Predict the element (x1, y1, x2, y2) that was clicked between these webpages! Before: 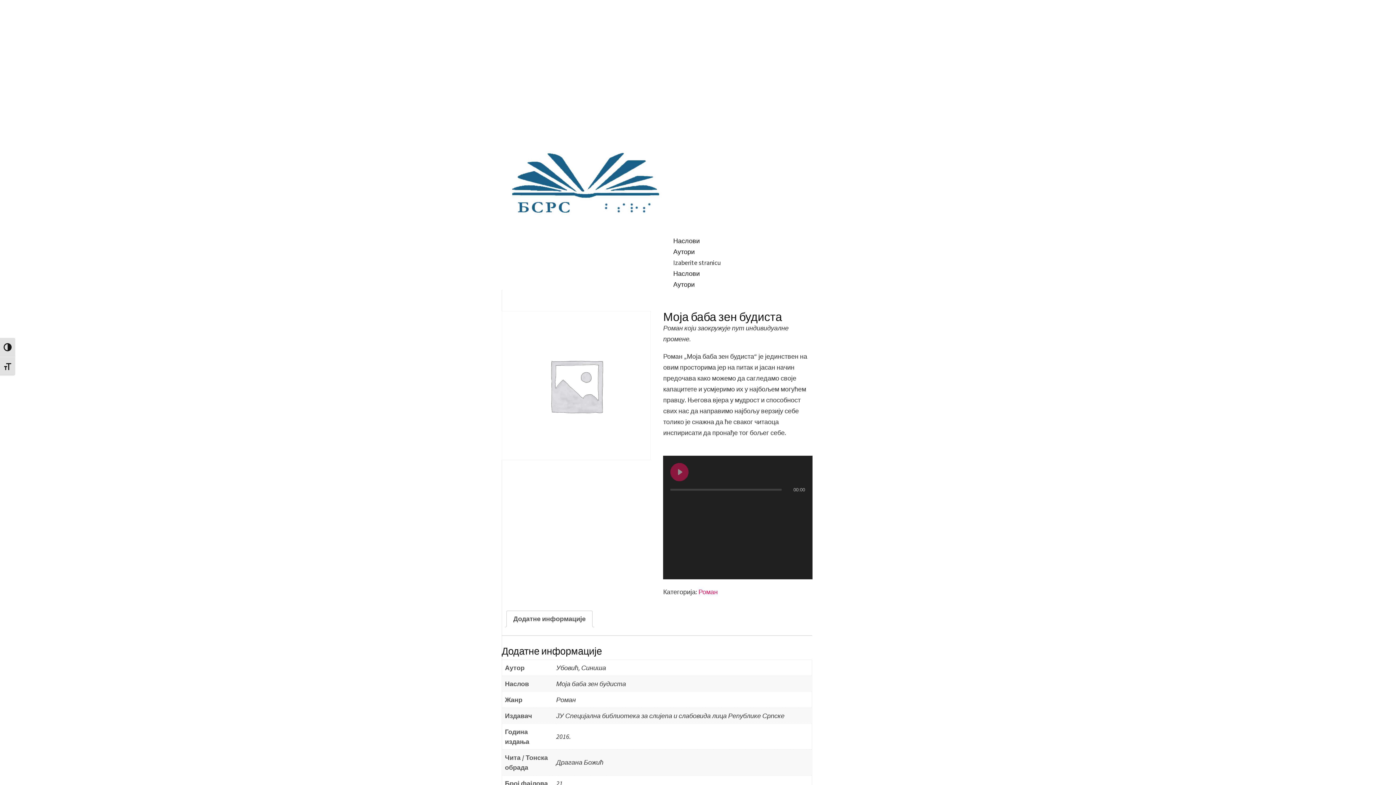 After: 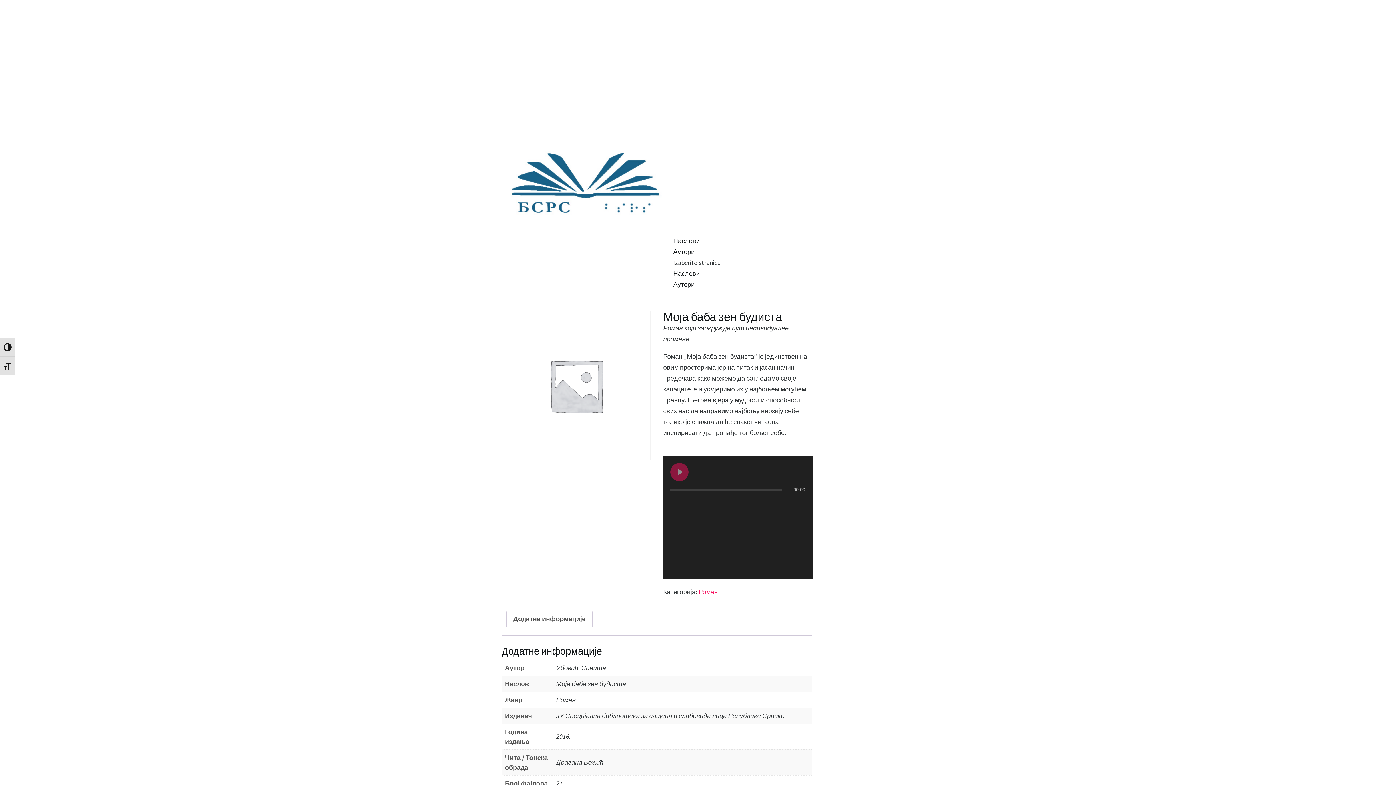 Action: bbox: (687, 504, 699, 510)